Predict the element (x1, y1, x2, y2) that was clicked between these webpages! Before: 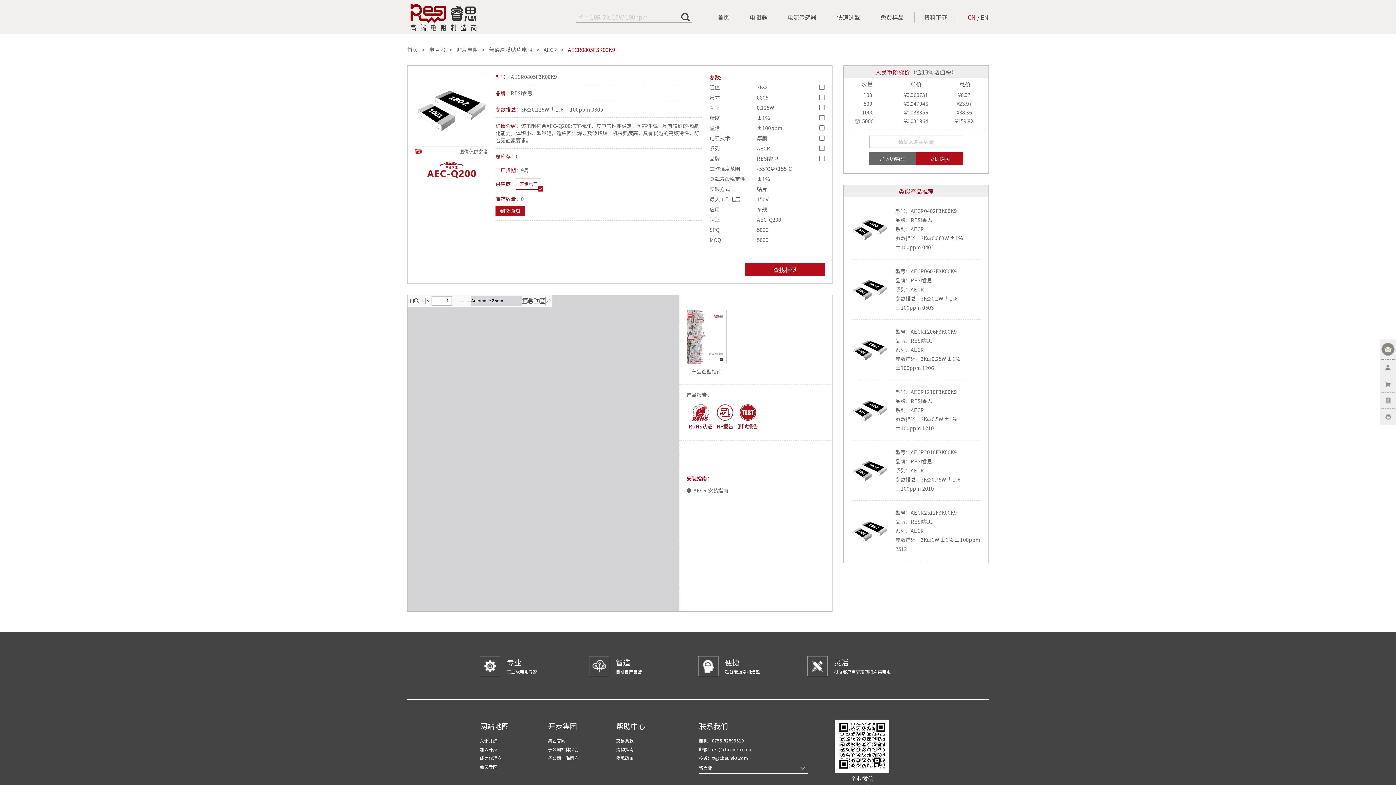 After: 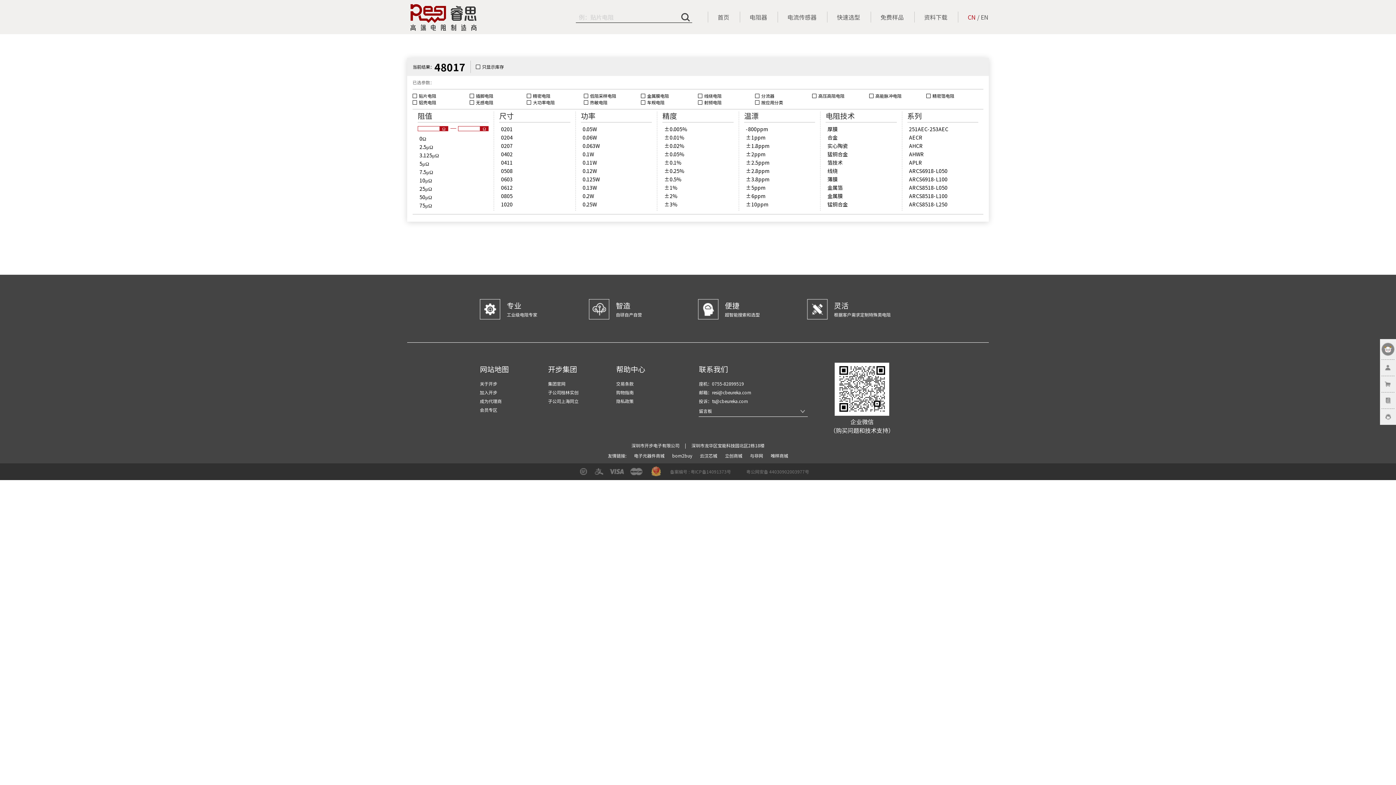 Action: label: 快速选型 bbox: (826, 0, 870, 34)